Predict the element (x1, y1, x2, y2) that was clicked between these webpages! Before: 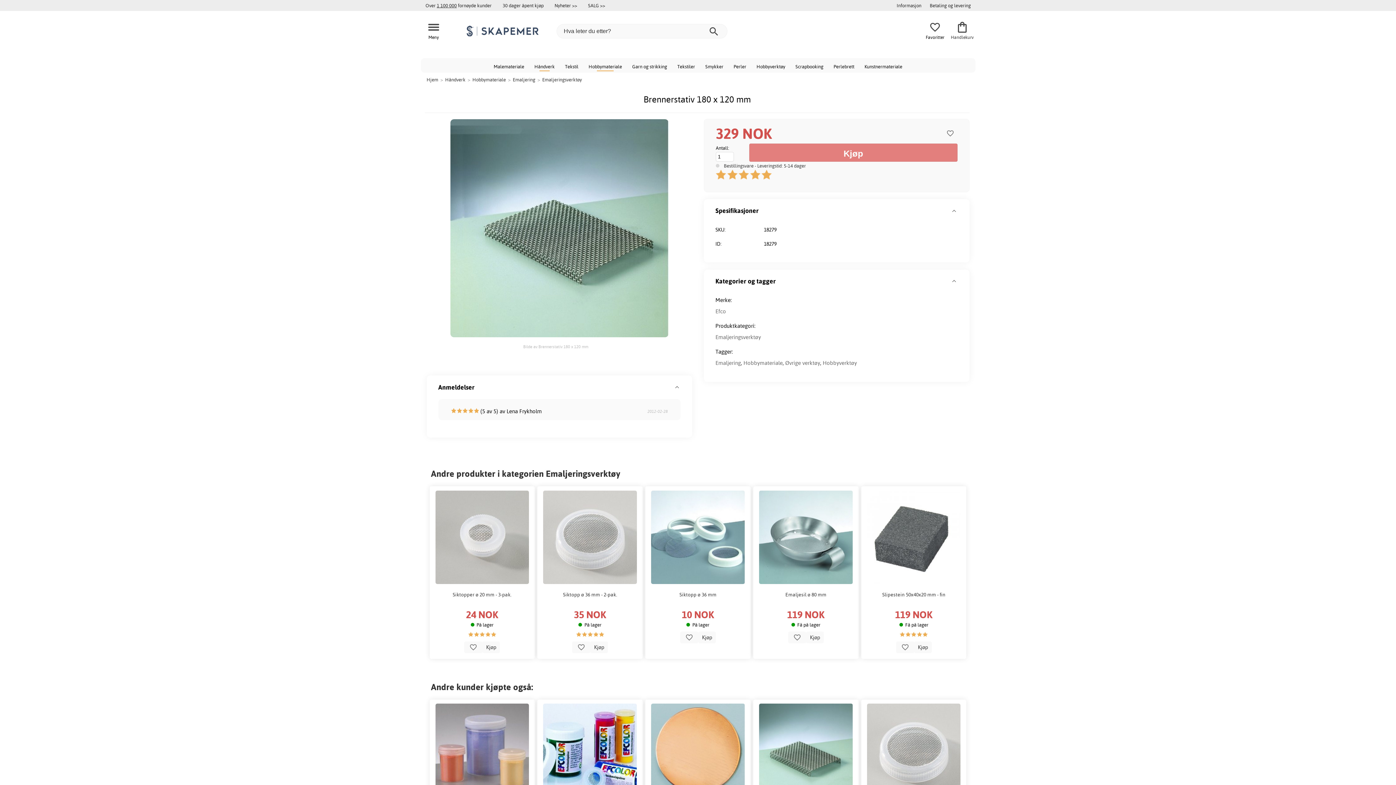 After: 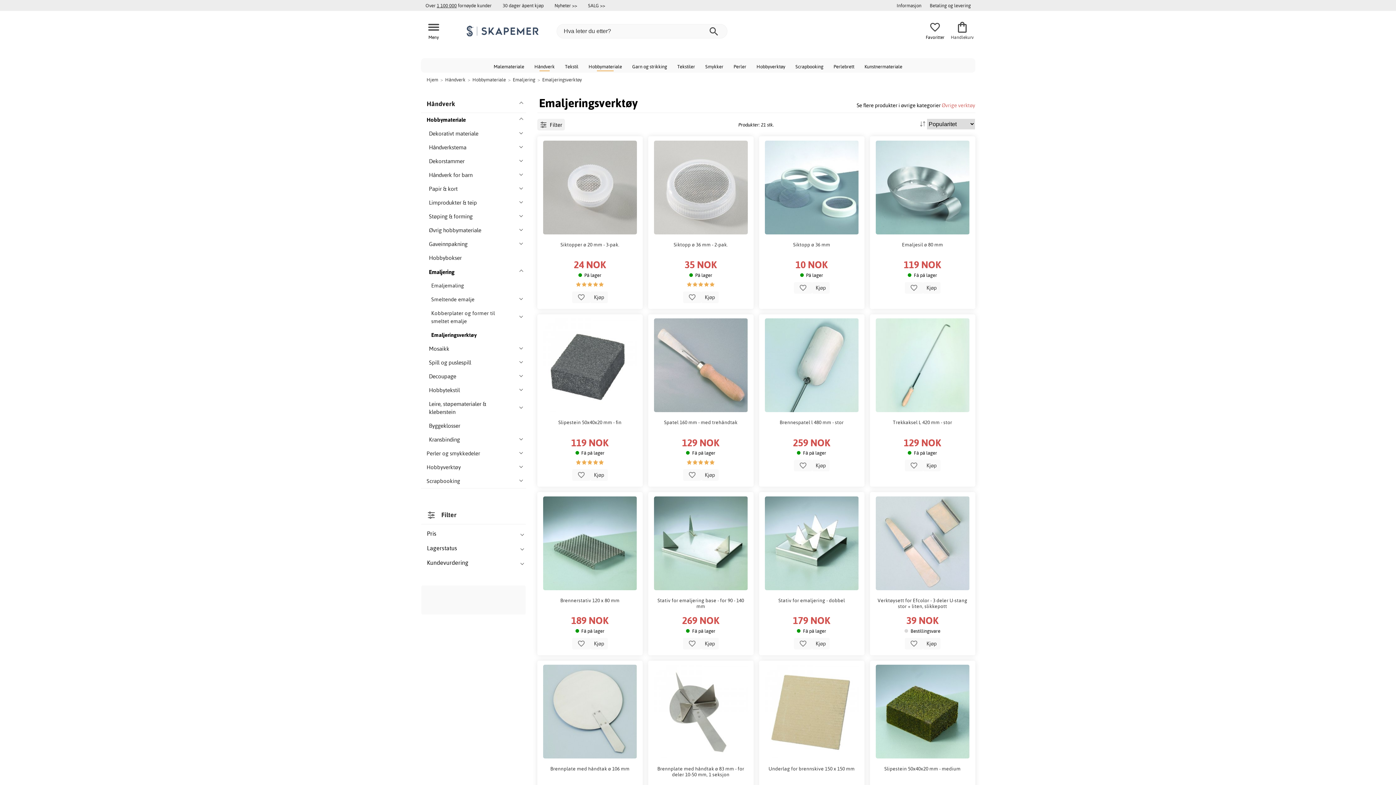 Action: label: Emaljeringsverktøy bbox: (715, 333, 761, 340)